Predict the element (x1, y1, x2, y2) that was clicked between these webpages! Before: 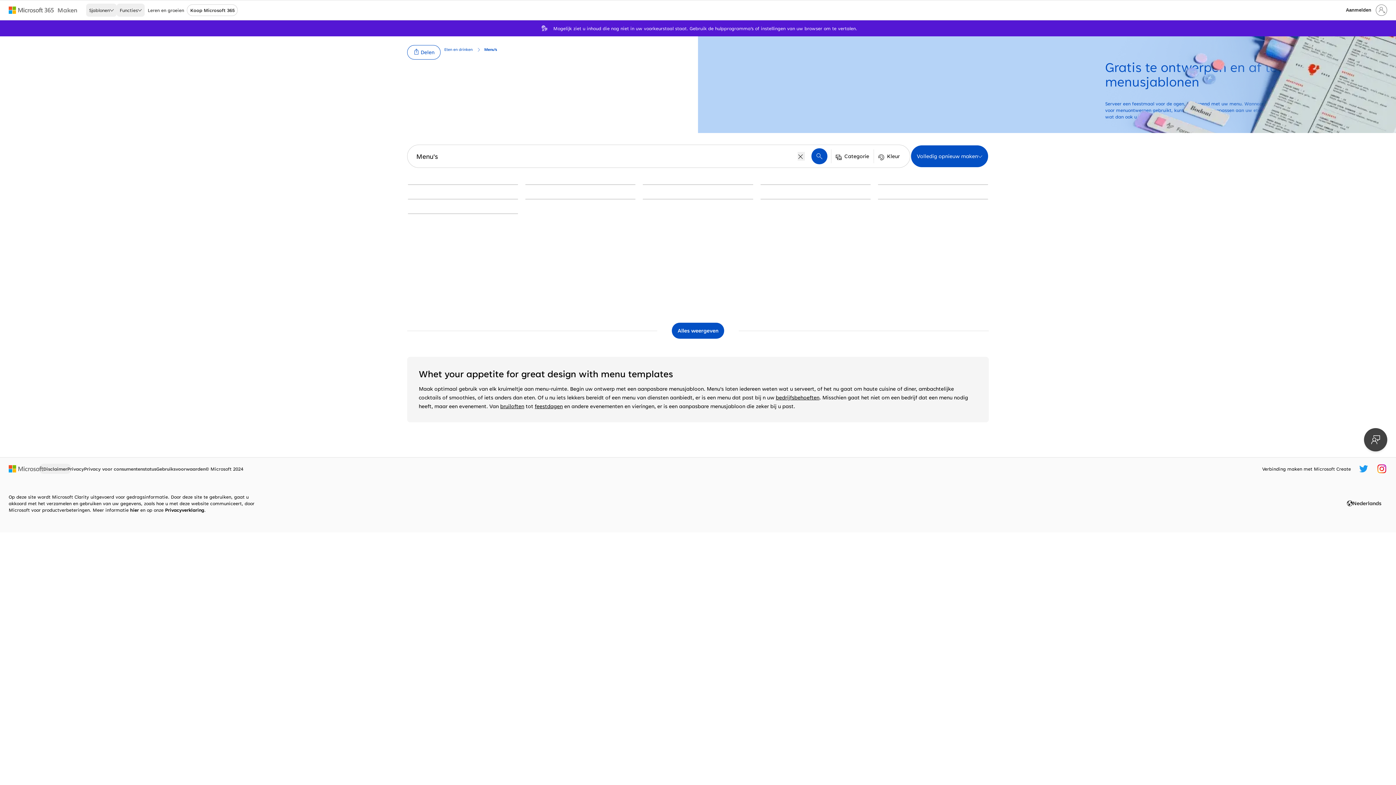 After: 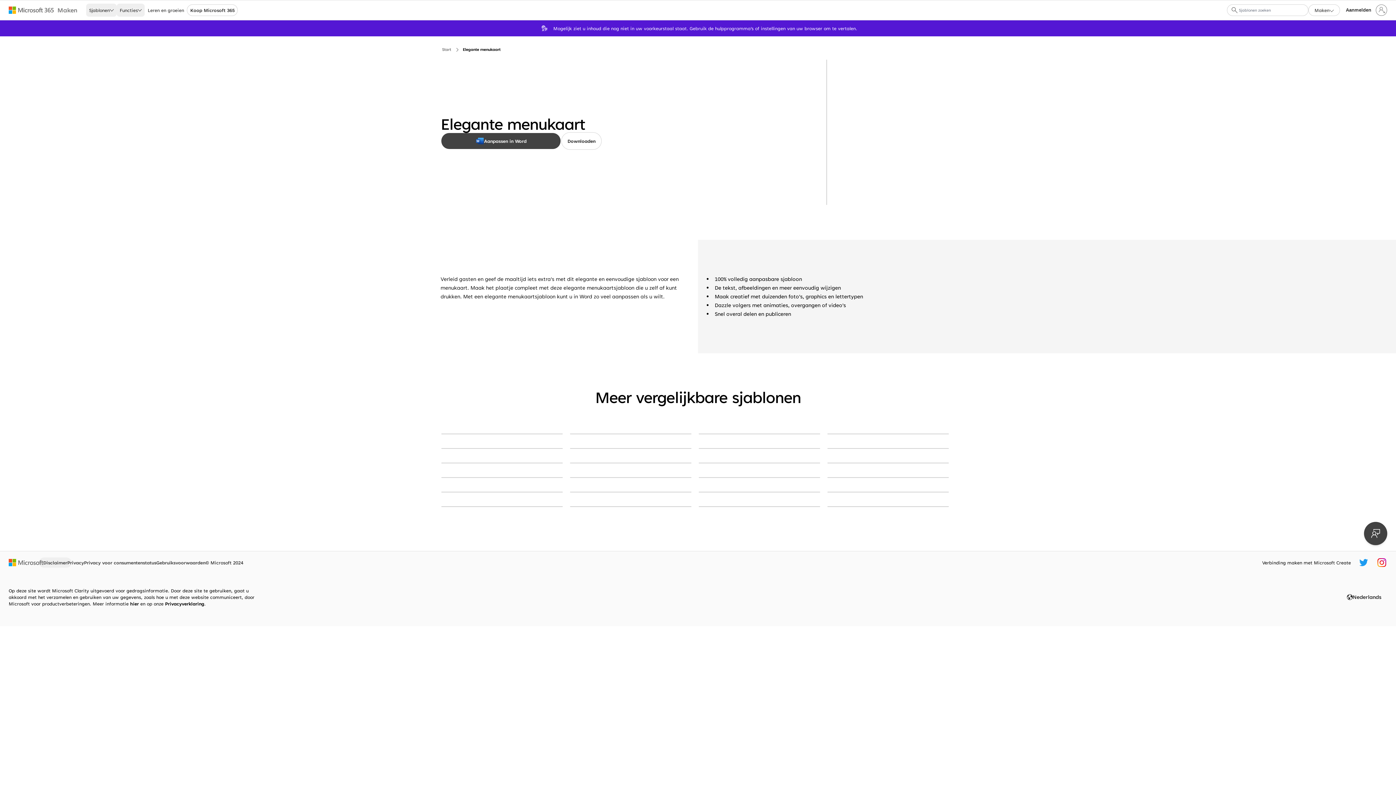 Action: bbox: (643, 184, 753, 185) label: Elegante menukaart yellow vintage-botanical